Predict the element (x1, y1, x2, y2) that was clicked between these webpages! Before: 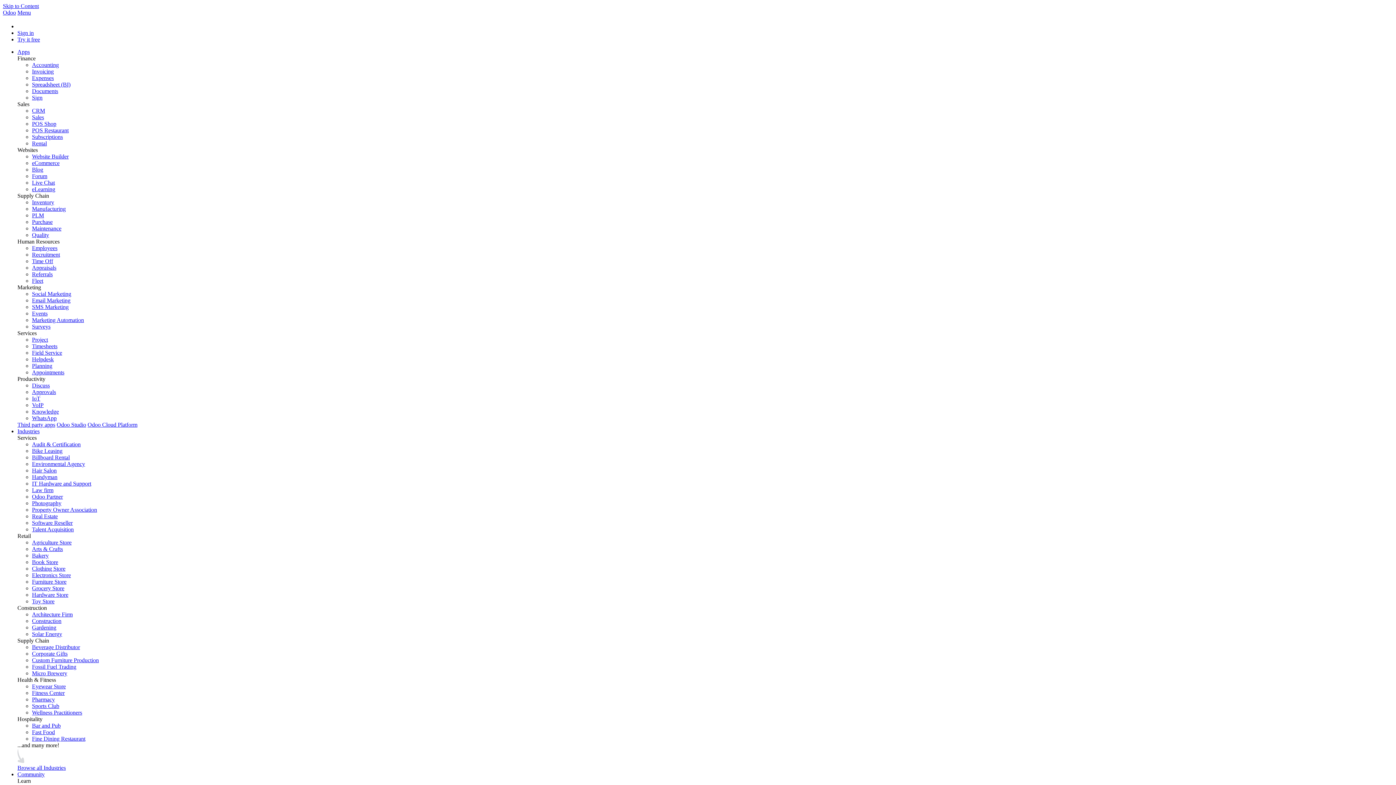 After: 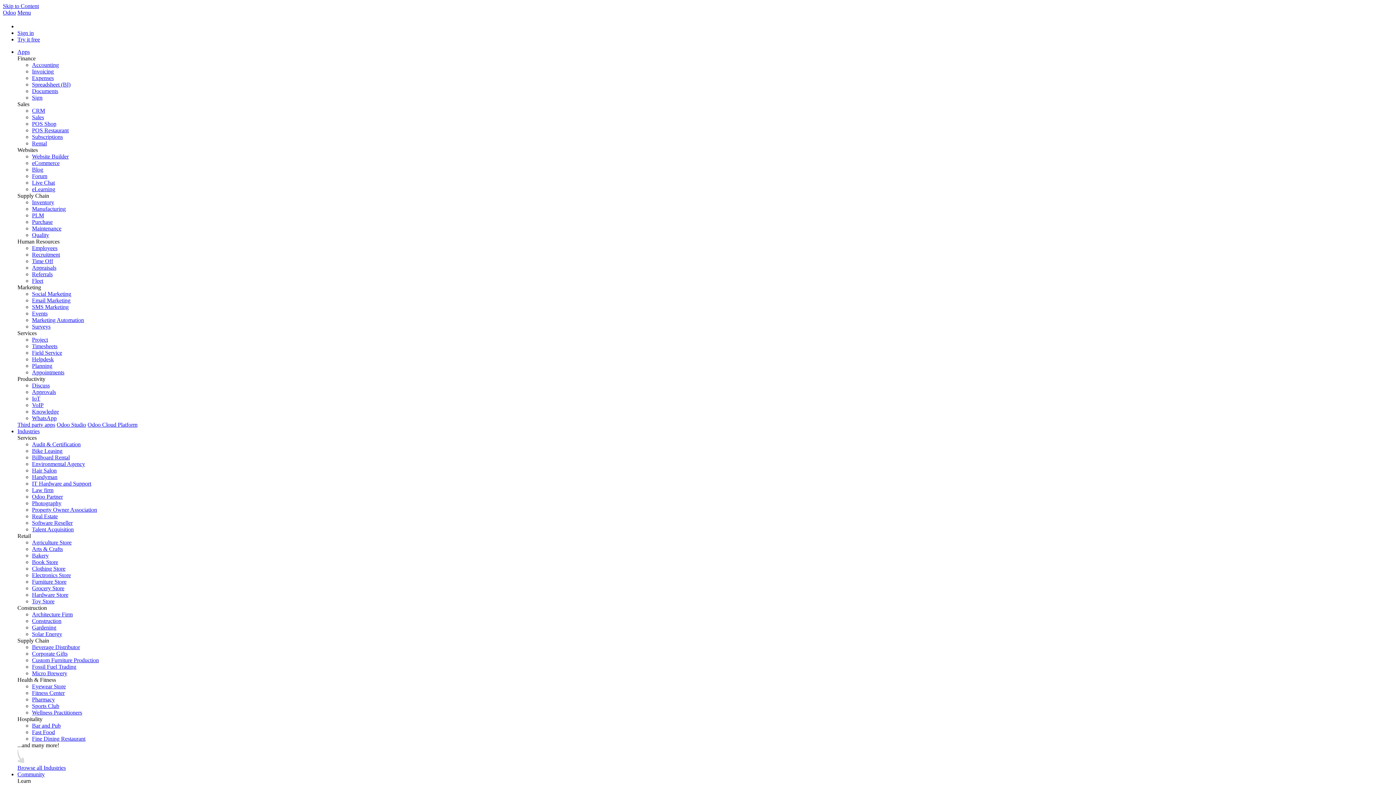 Action: bbox: (32, 559, 58, 565) label: Book Store